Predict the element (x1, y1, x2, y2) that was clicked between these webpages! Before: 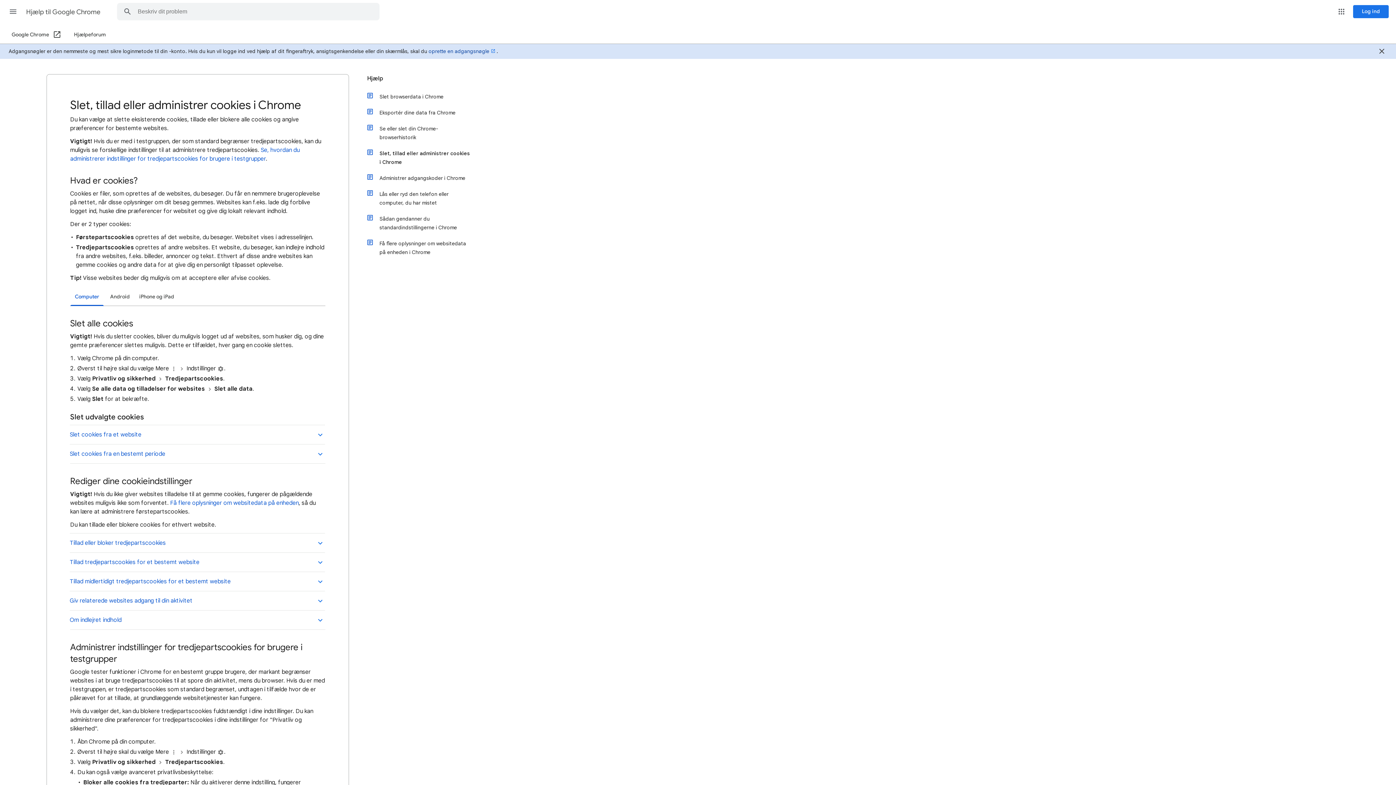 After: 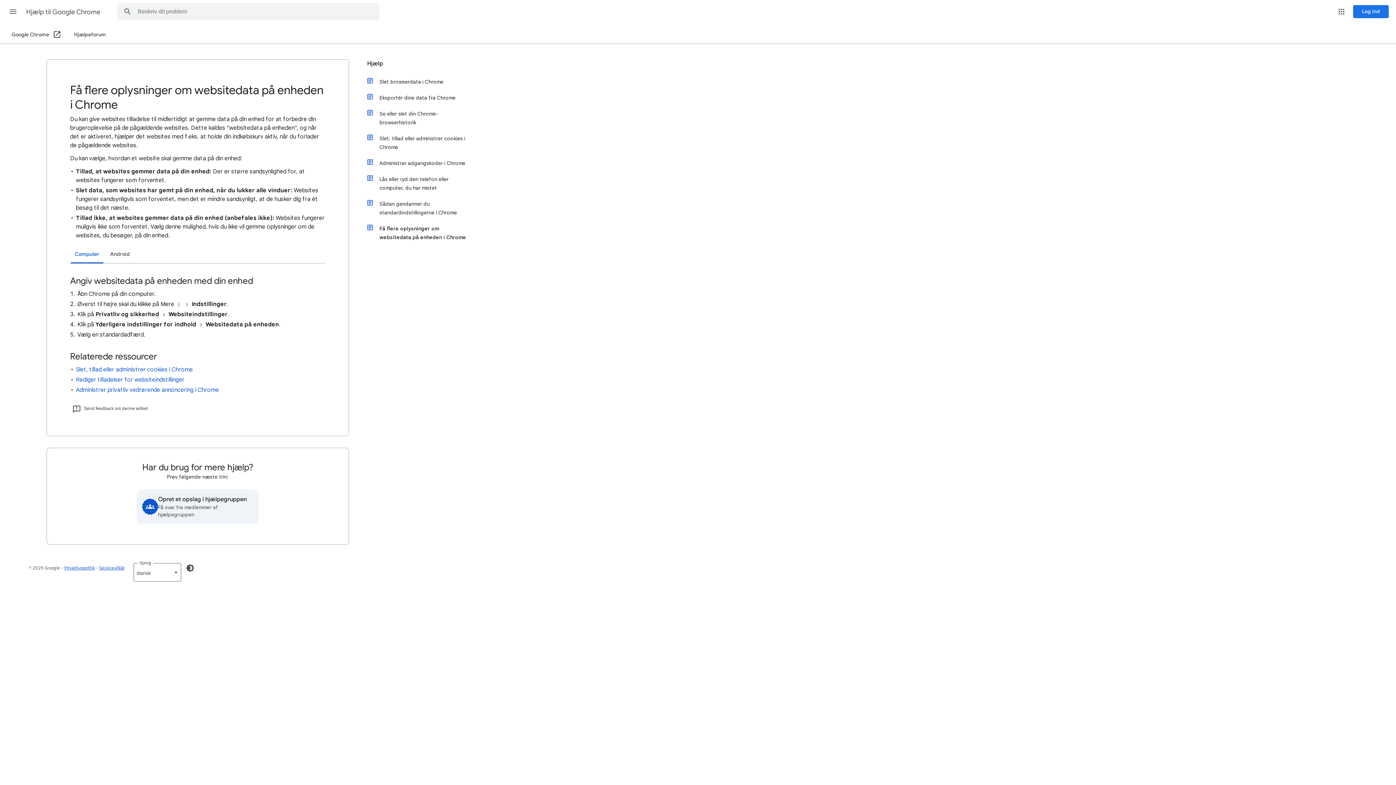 Action: label: Få flere oplysninger om websitedata på enheden bbox: (170, 499, 298, 506)